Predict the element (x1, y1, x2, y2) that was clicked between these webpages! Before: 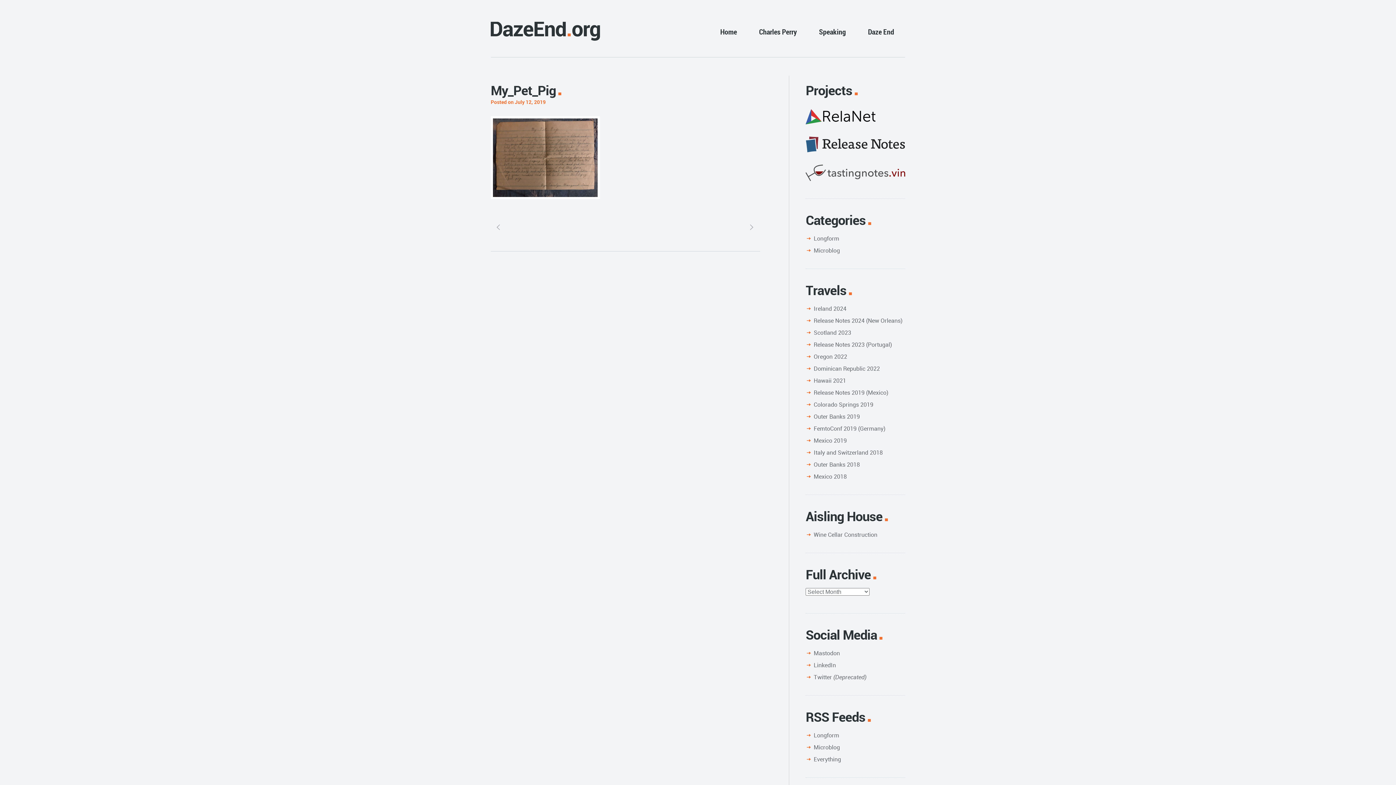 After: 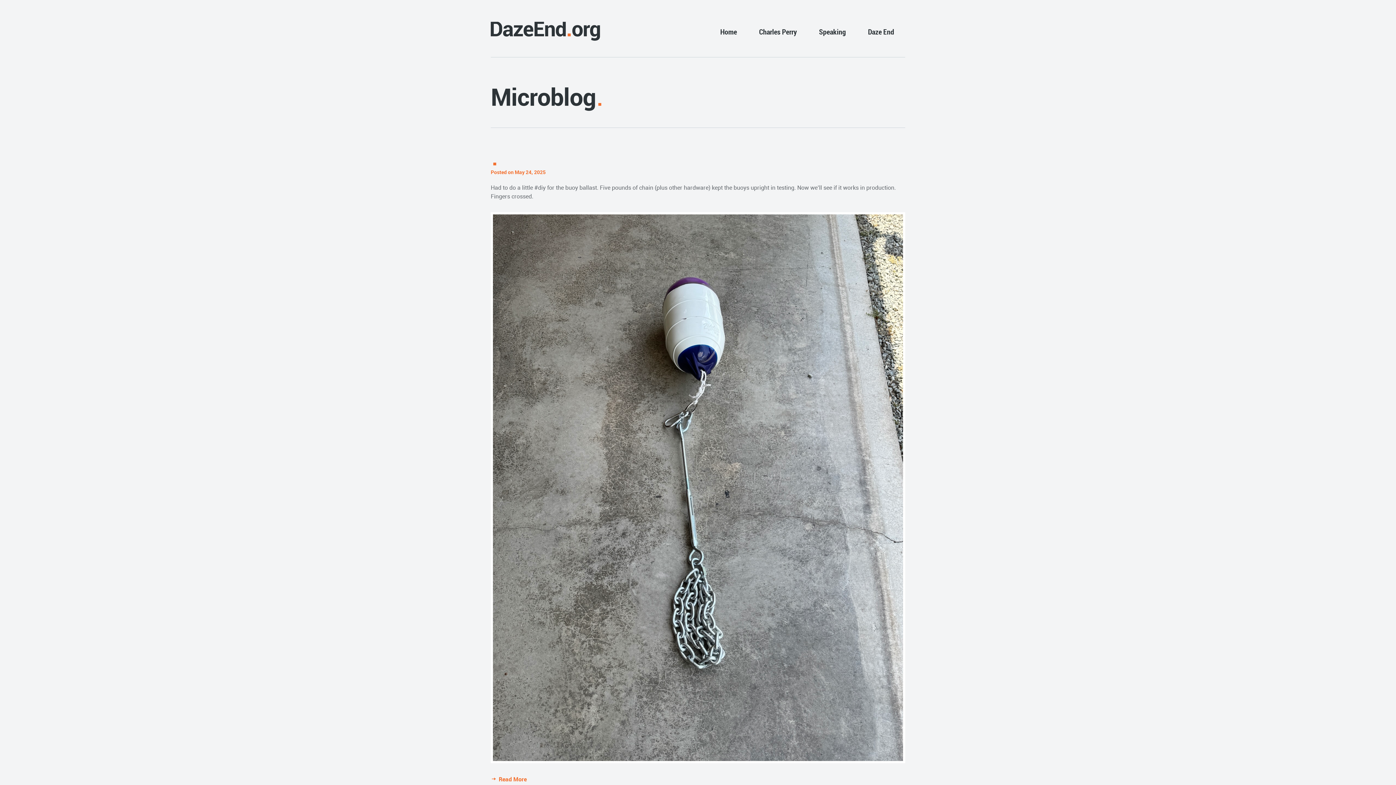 Action: bbox: (813, 246, 840, 254) label: Microblog